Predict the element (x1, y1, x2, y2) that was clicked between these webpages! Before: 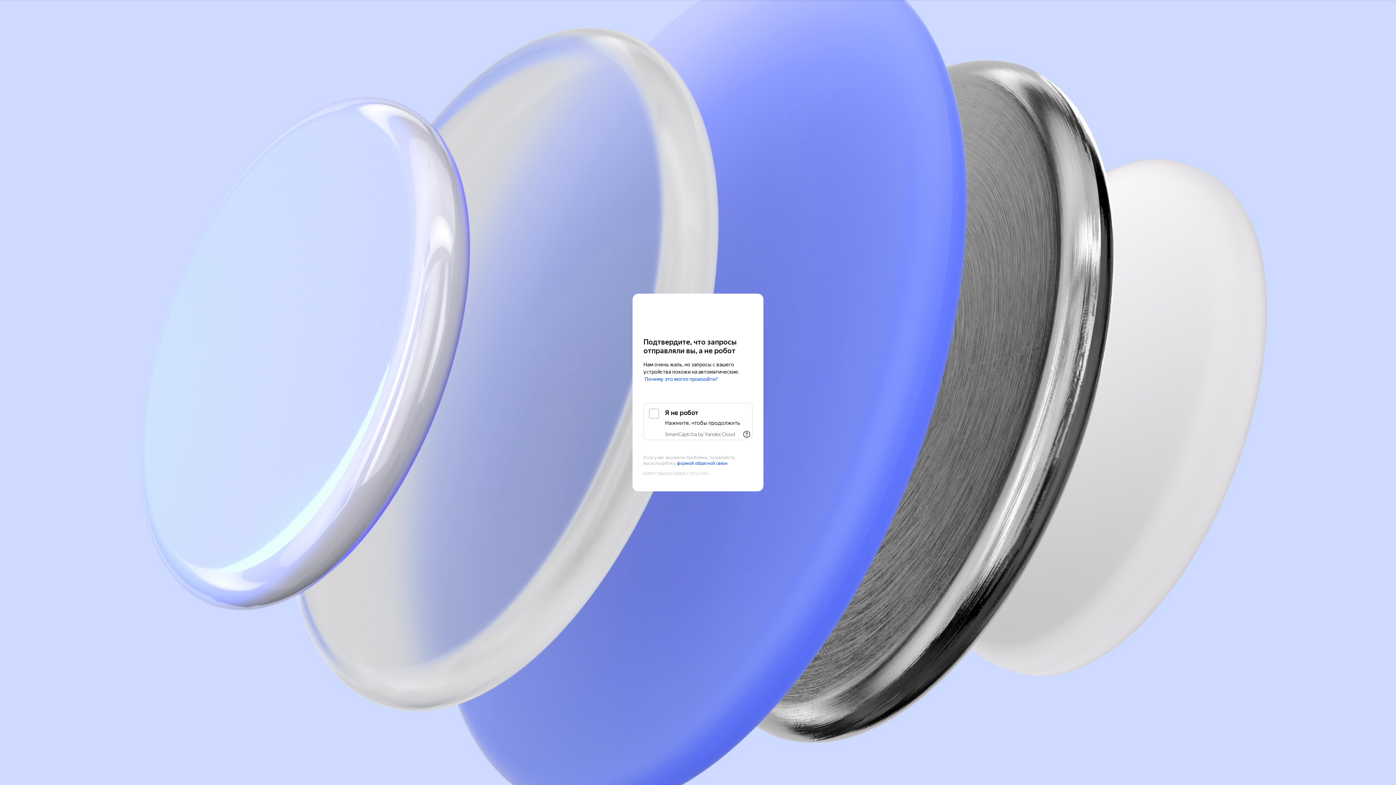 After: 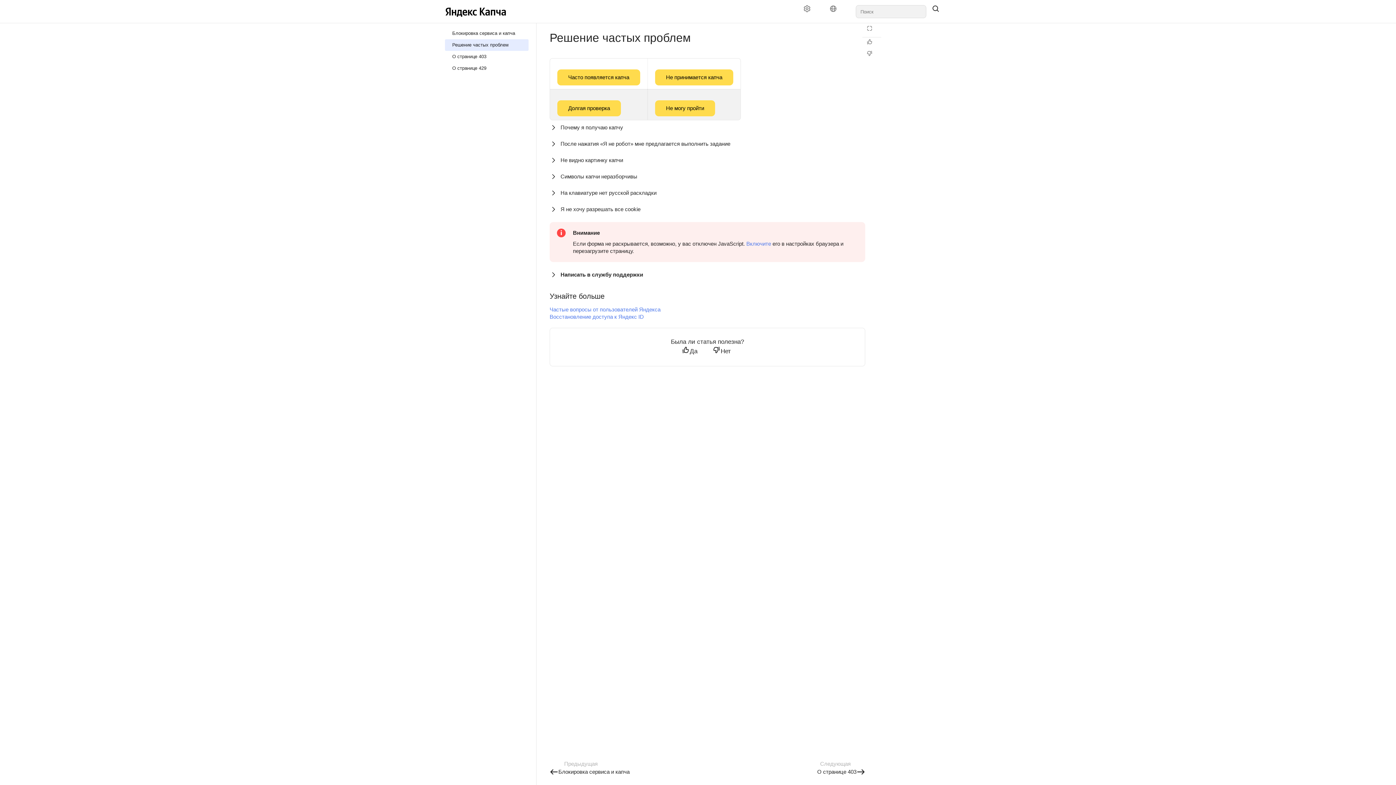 Action: label: Почему это могло произойти? bbox: (644, 376, 718, 382)